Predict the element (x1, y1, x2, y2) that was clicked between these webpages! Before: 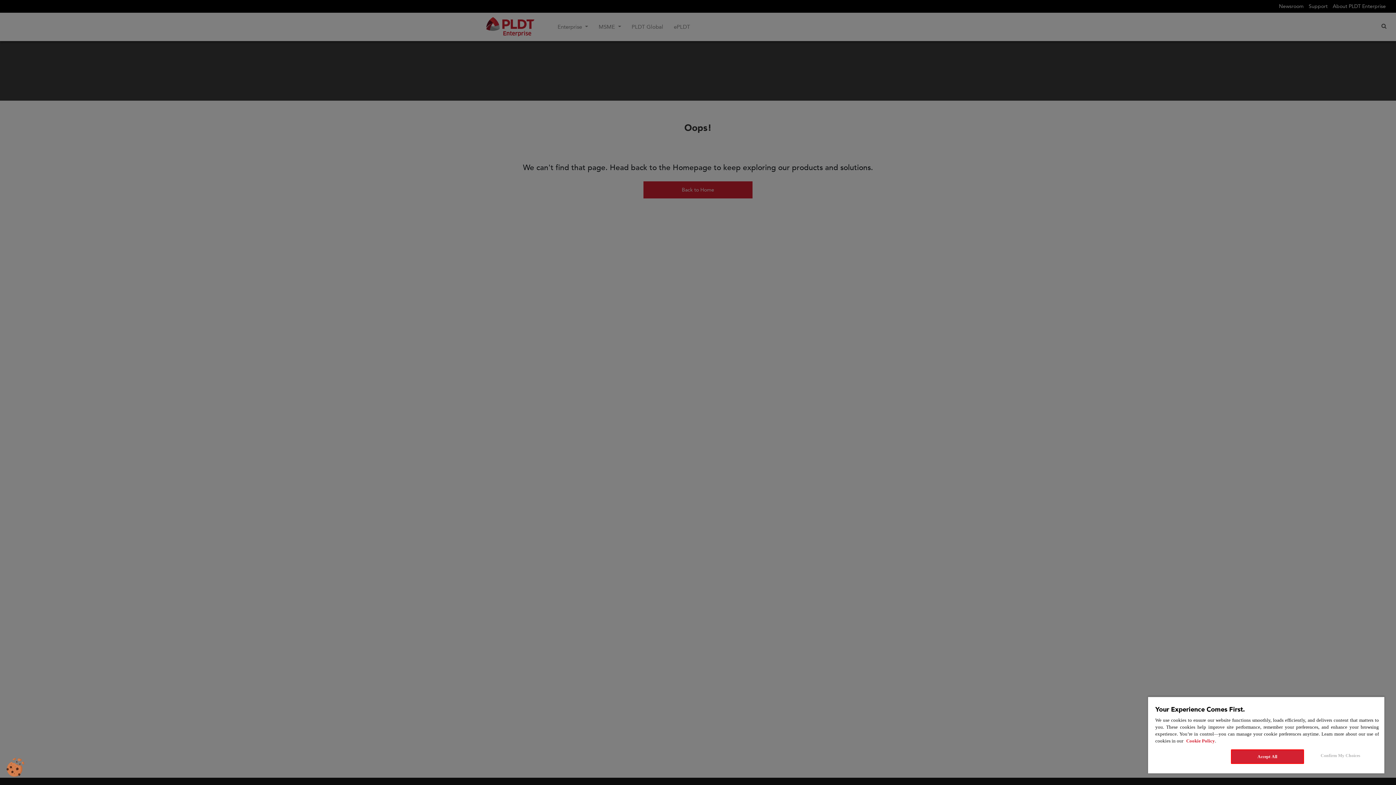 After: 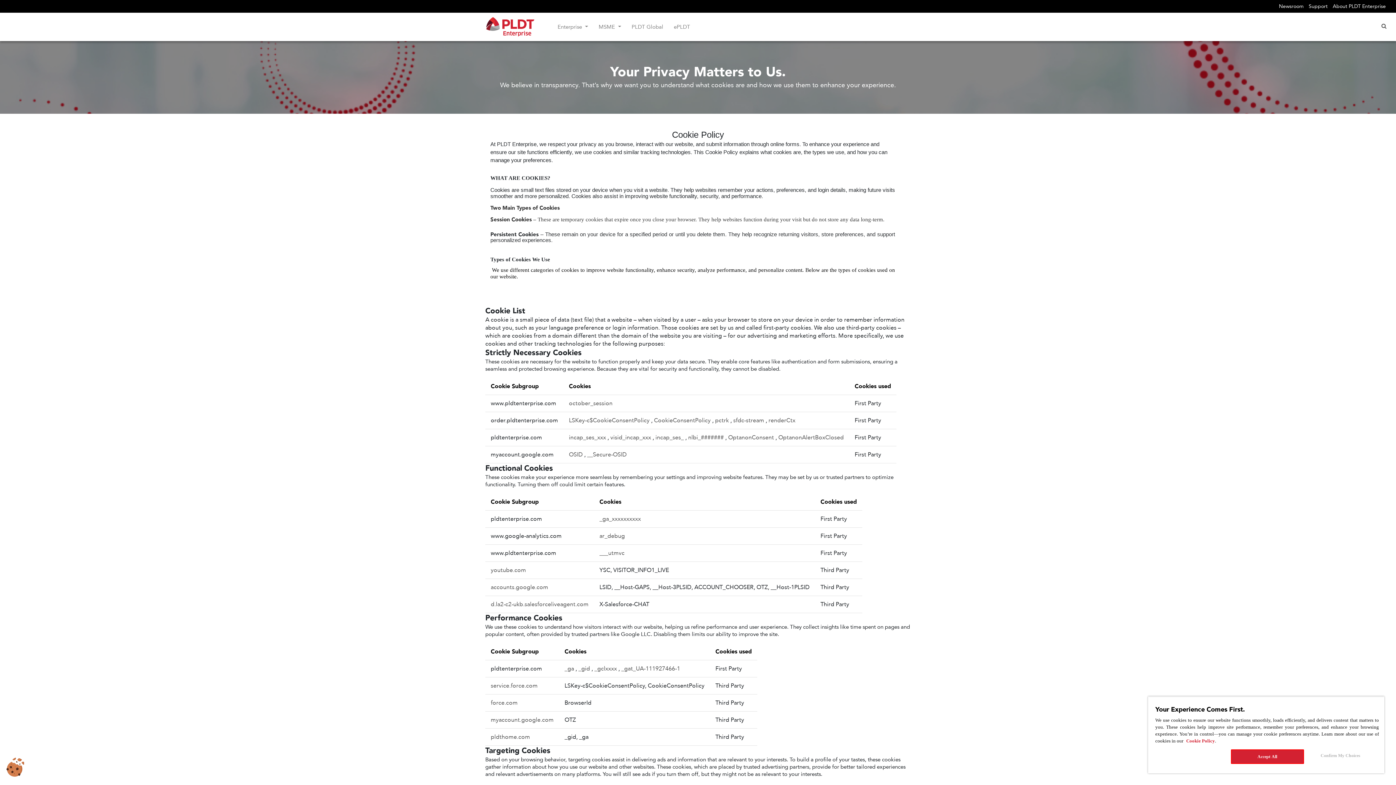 Action: bbox: (1186, 738, 1215, 744) label: Cookie Policy